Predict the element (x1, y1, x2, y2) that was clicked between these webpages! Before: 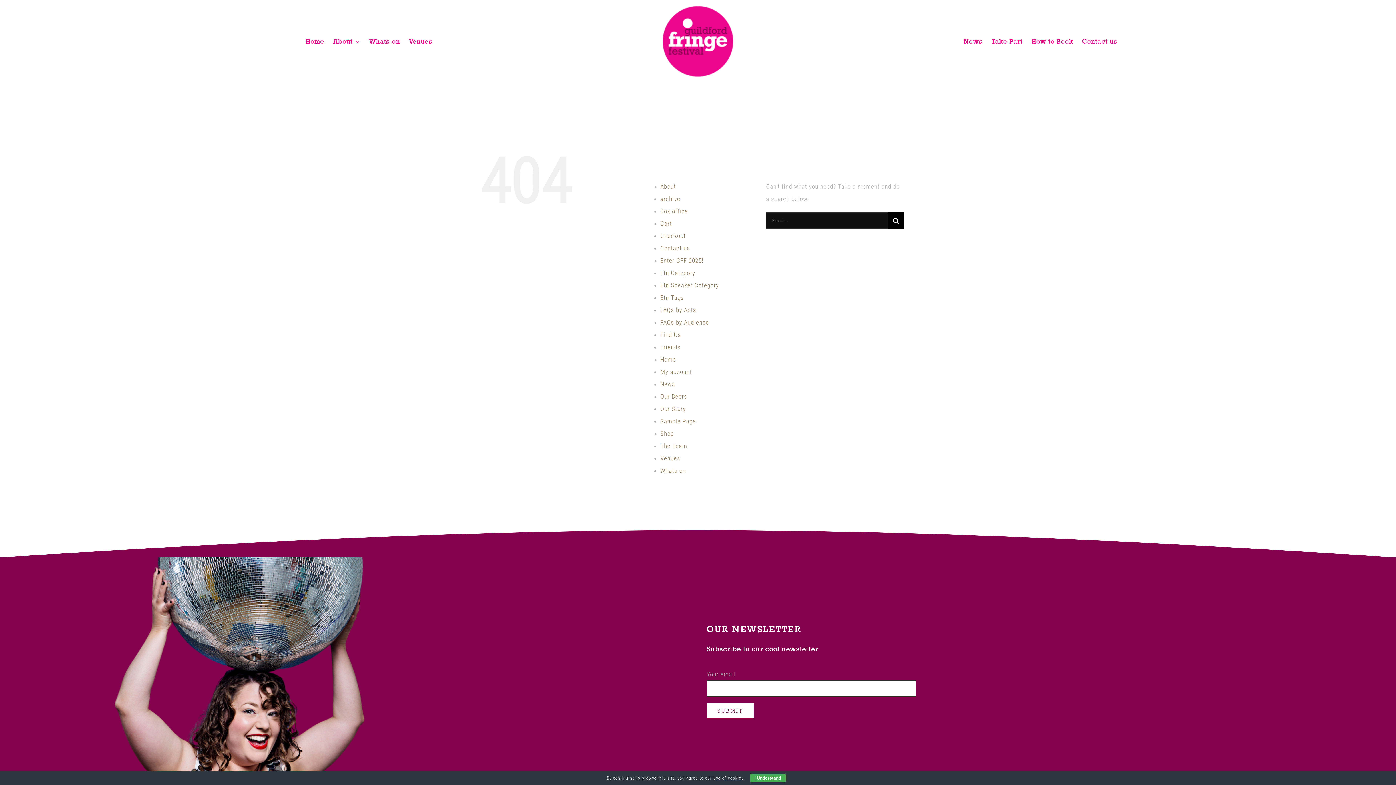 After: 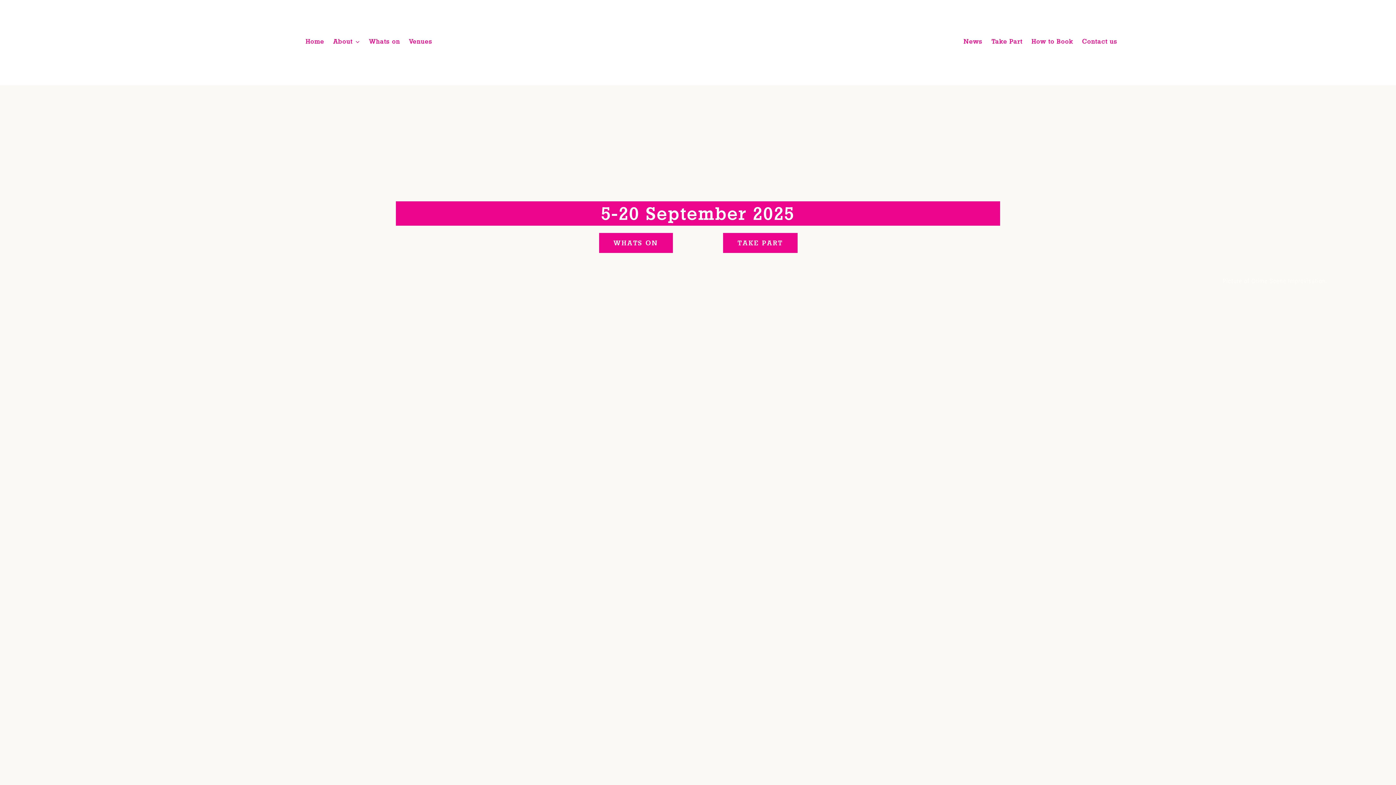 Action: bbox: (305, 29, 324, 53) label: Home